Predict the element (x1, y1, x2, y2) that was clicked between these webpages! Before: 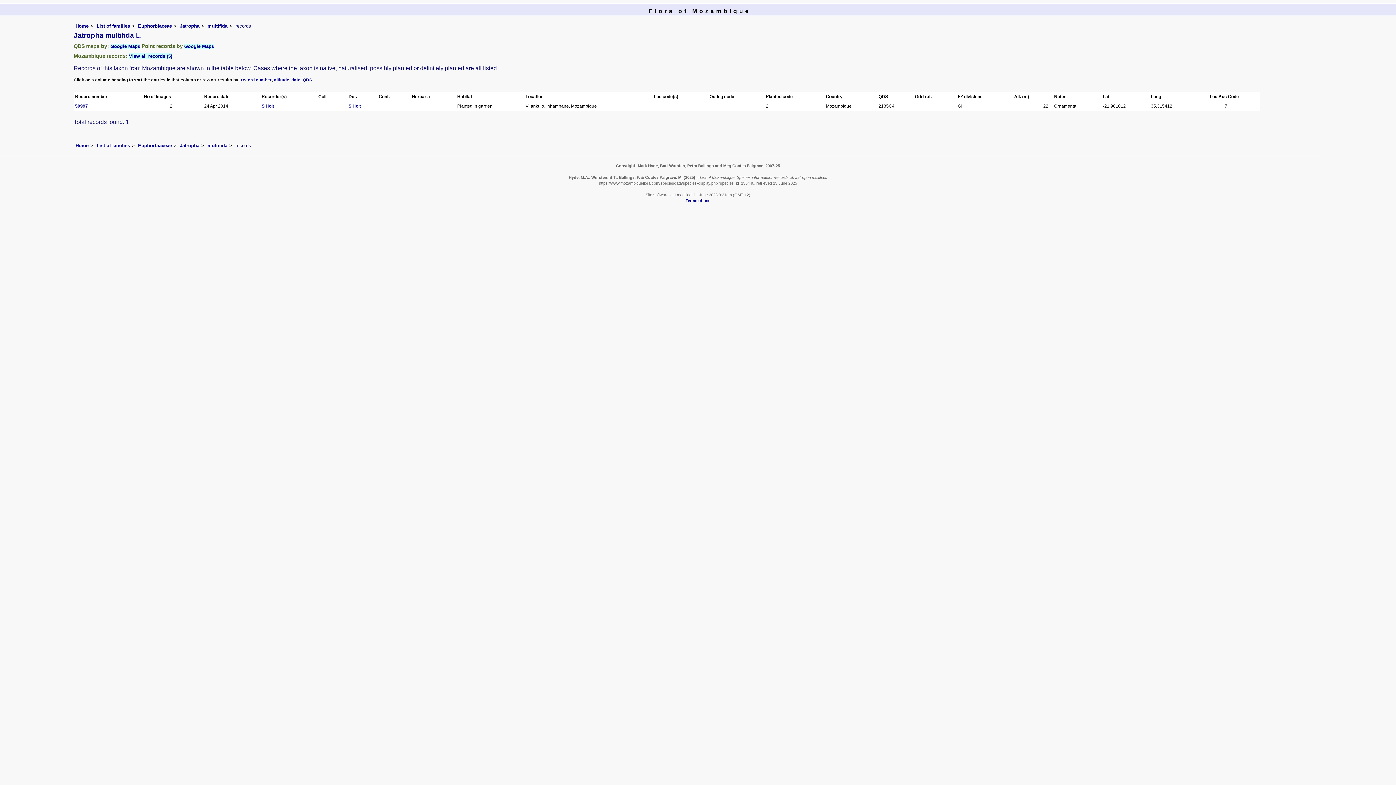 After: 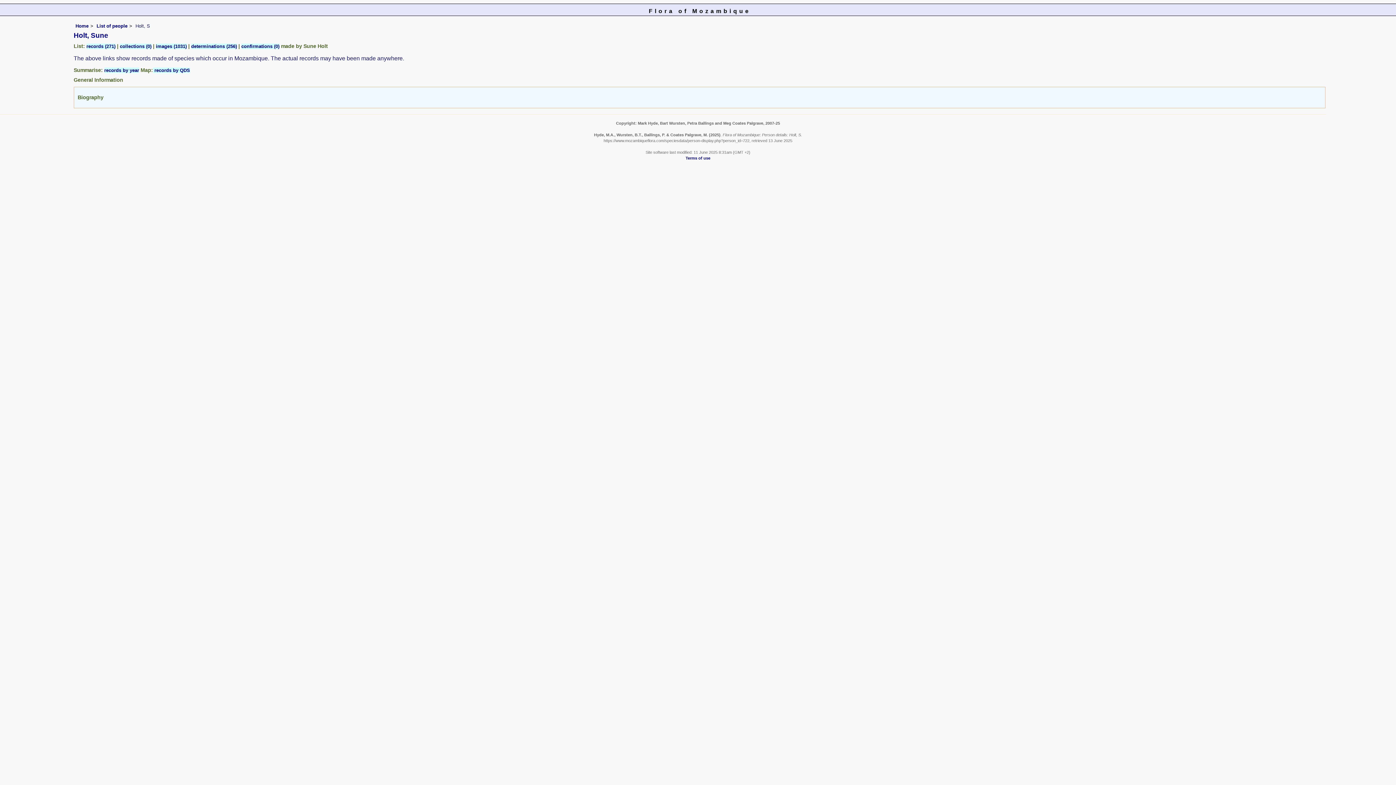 Action: bbox: (261, 103, 274, 108) label: S Holt